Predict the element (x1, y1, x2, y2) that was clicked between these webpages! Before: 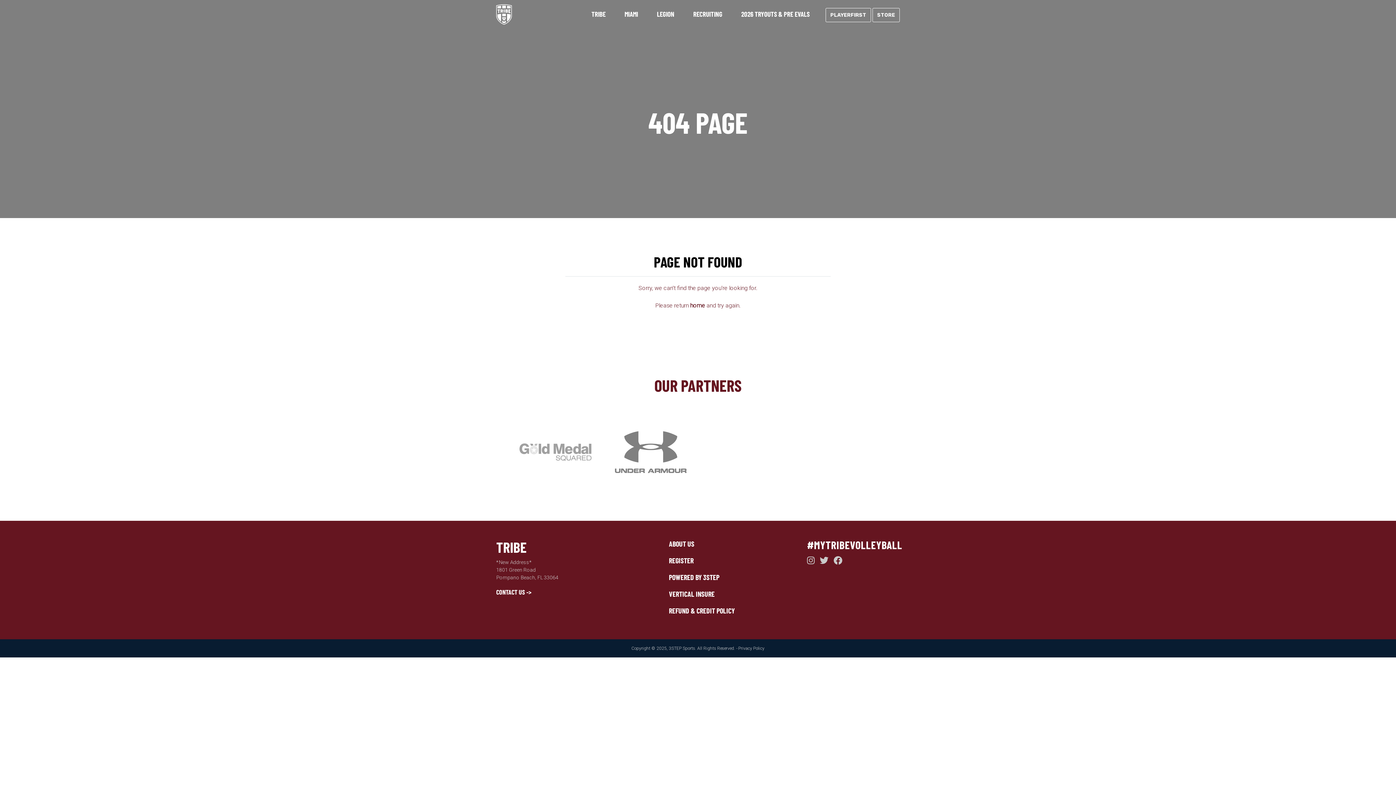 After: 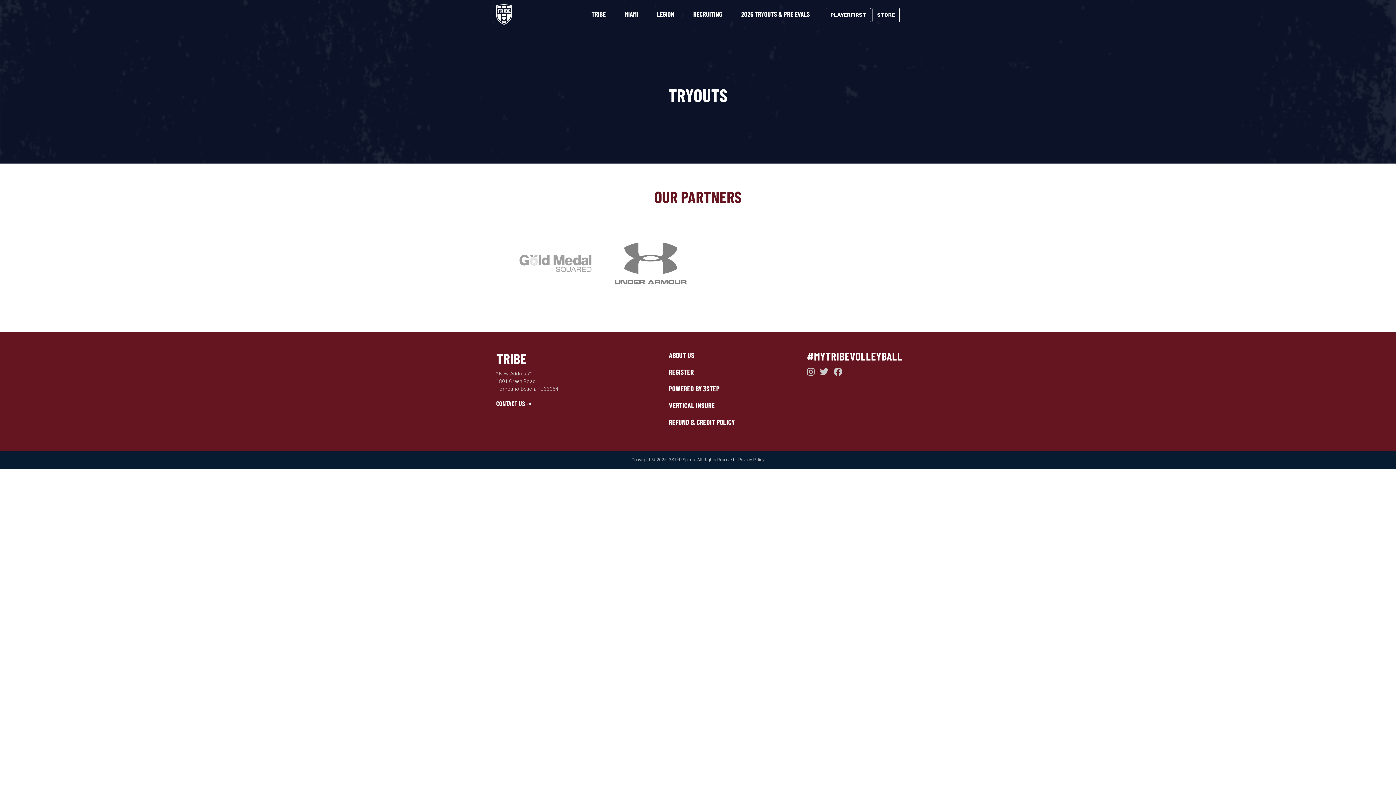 Action: label: REGISTER bbox: (669, 556, 693, 565)